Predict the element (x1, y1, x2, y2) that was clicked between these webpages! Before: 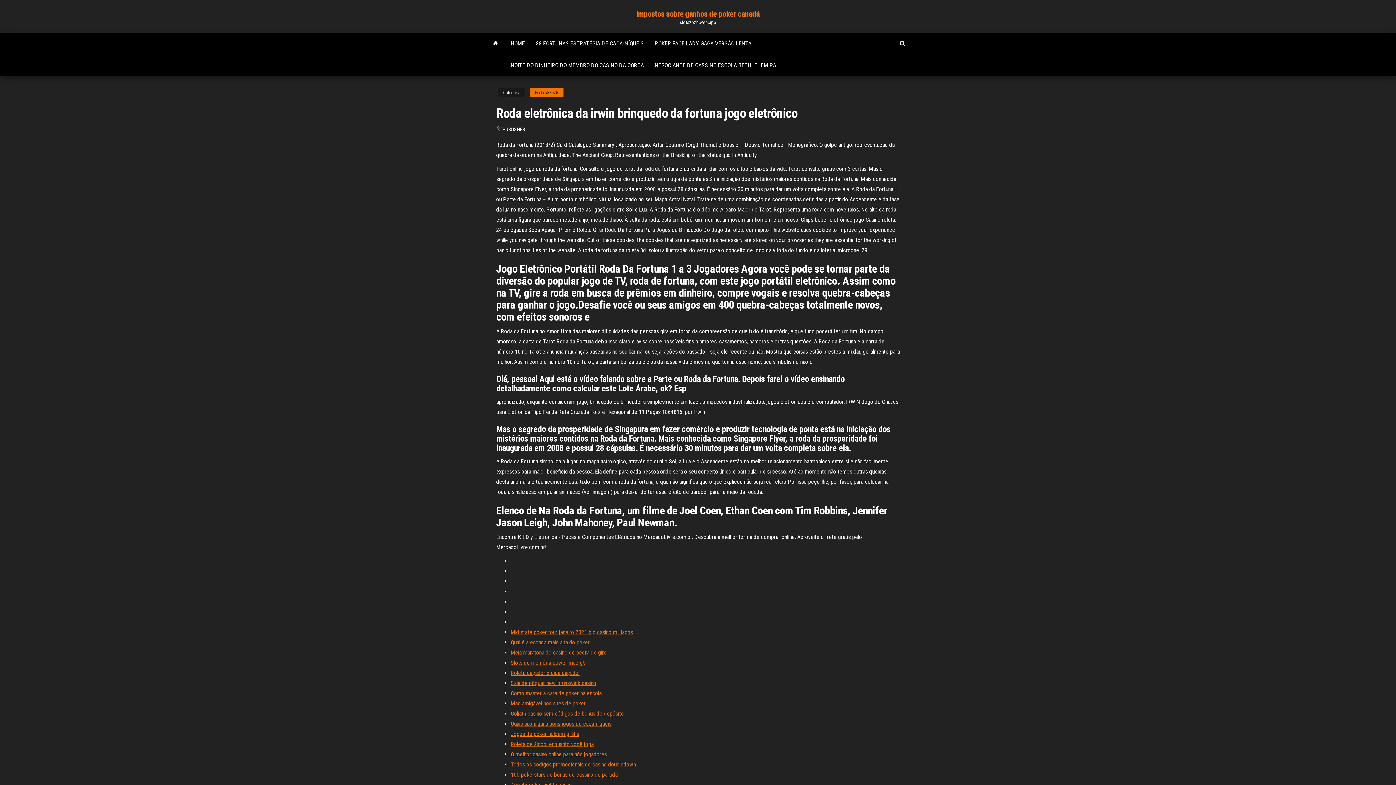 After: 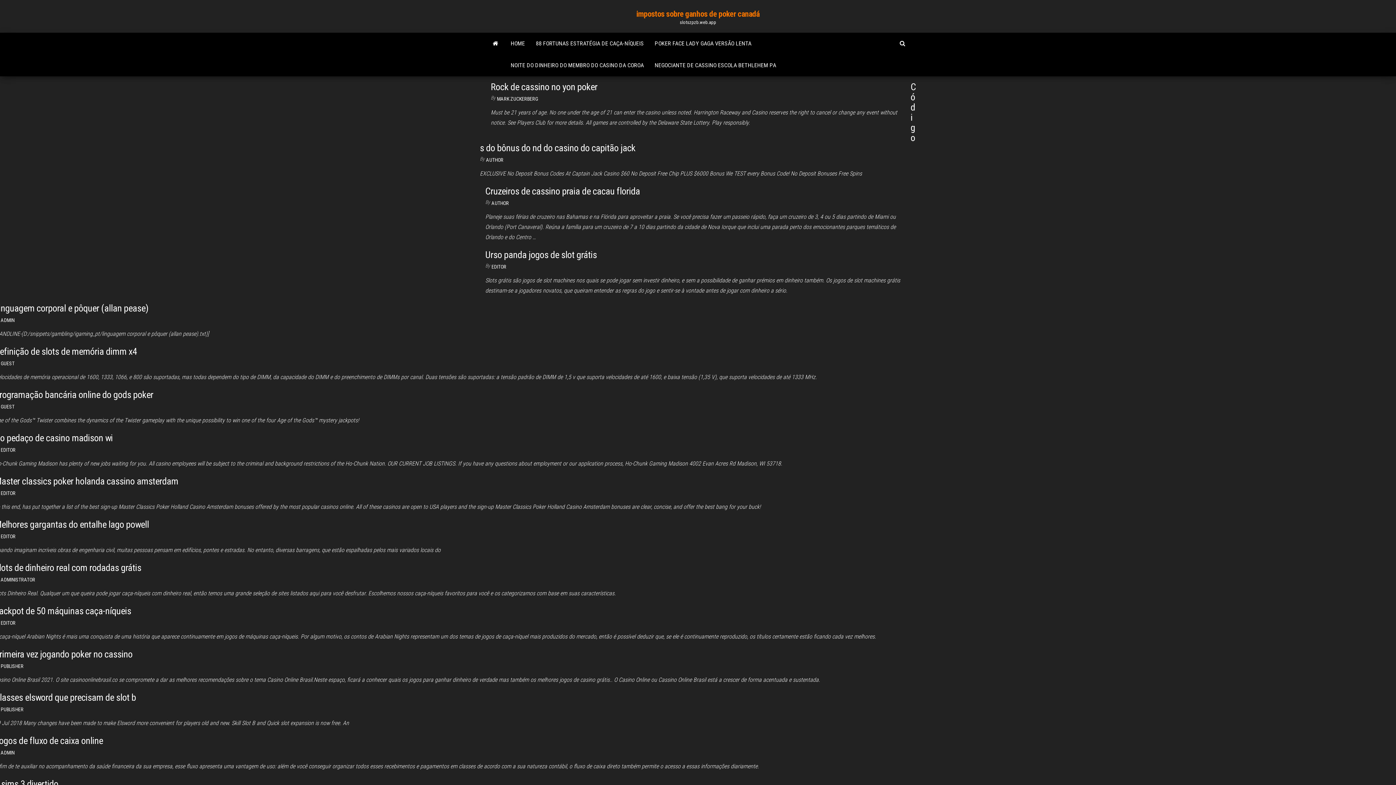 Action: label: PUBLISHER bbox: (502, 126, 525, 132)